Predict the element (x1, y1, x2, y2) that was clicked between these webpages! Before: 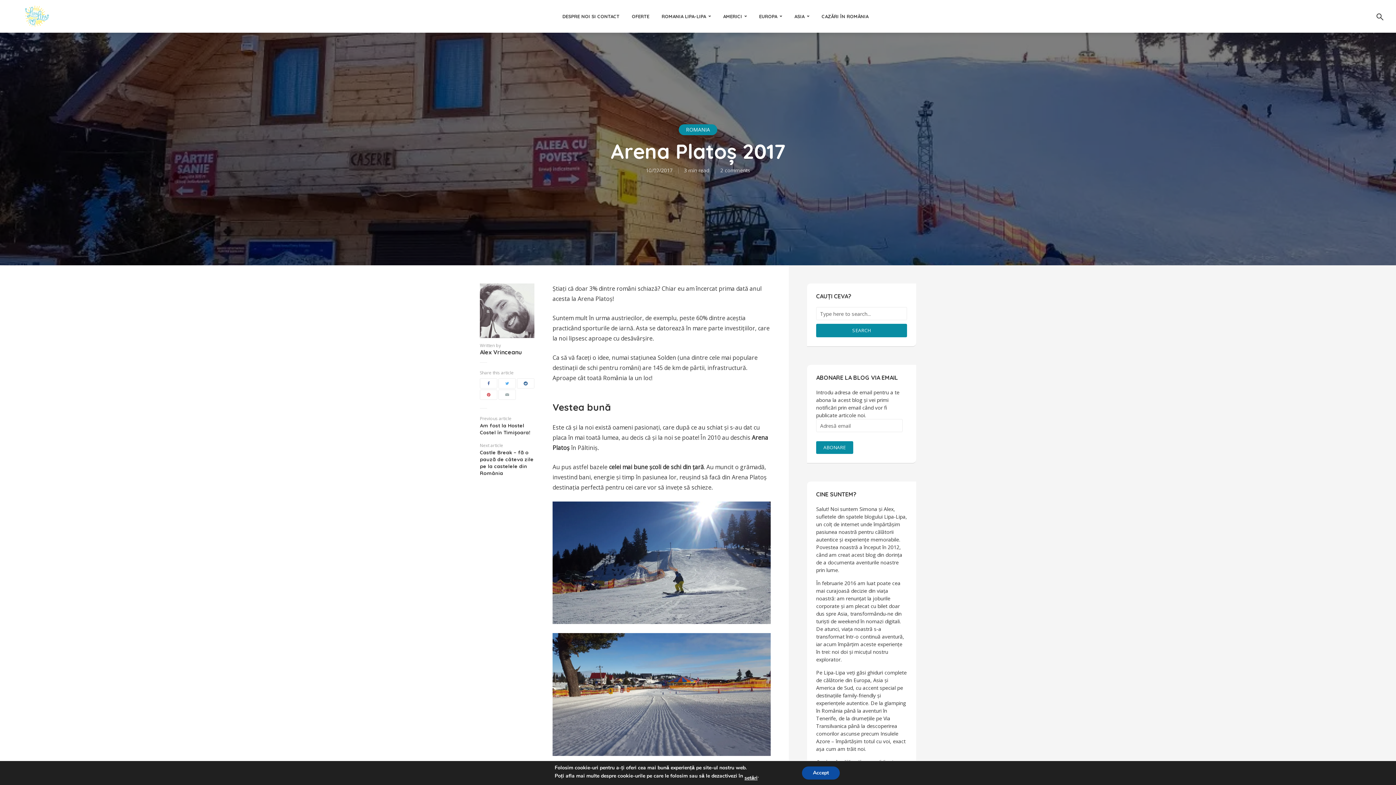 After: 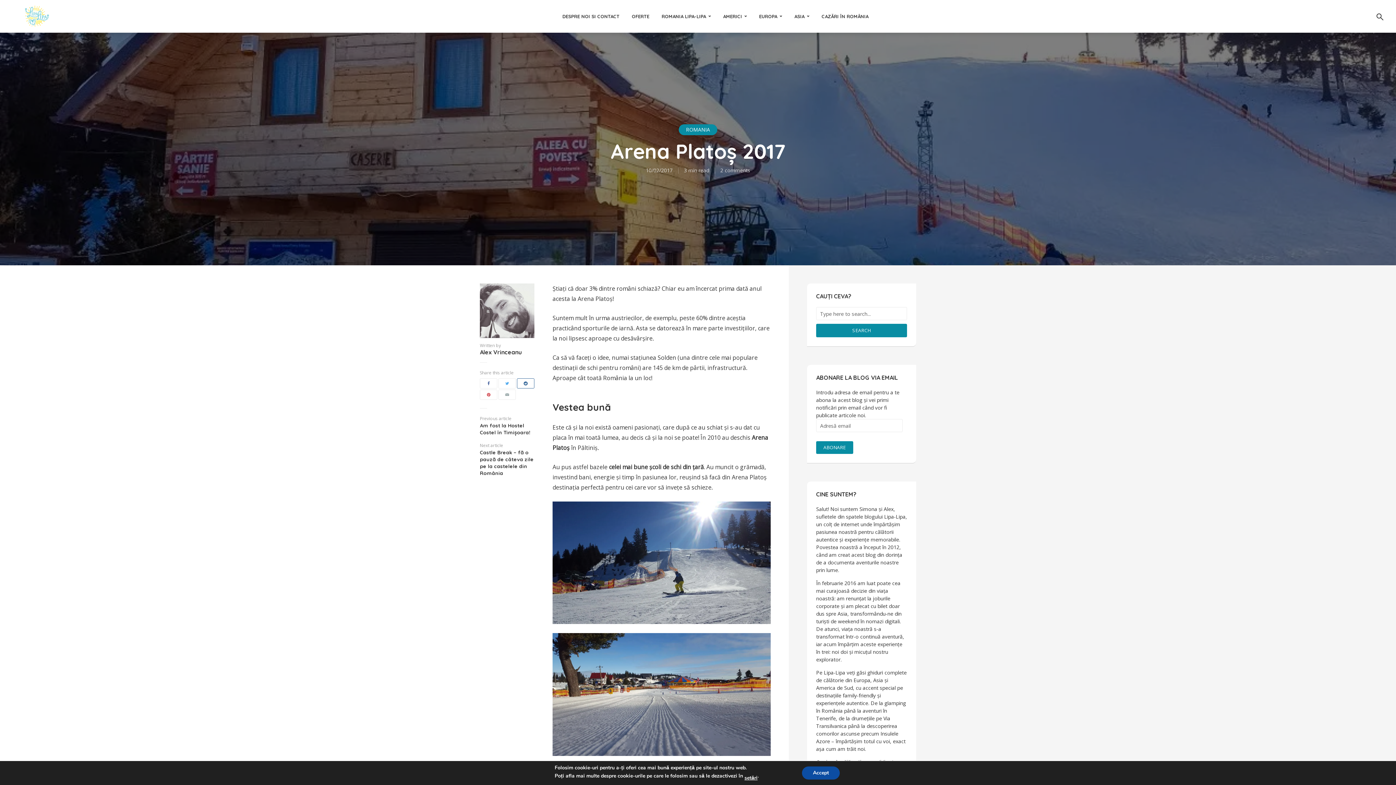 Action: bbox: (517, 378, 534, 388)